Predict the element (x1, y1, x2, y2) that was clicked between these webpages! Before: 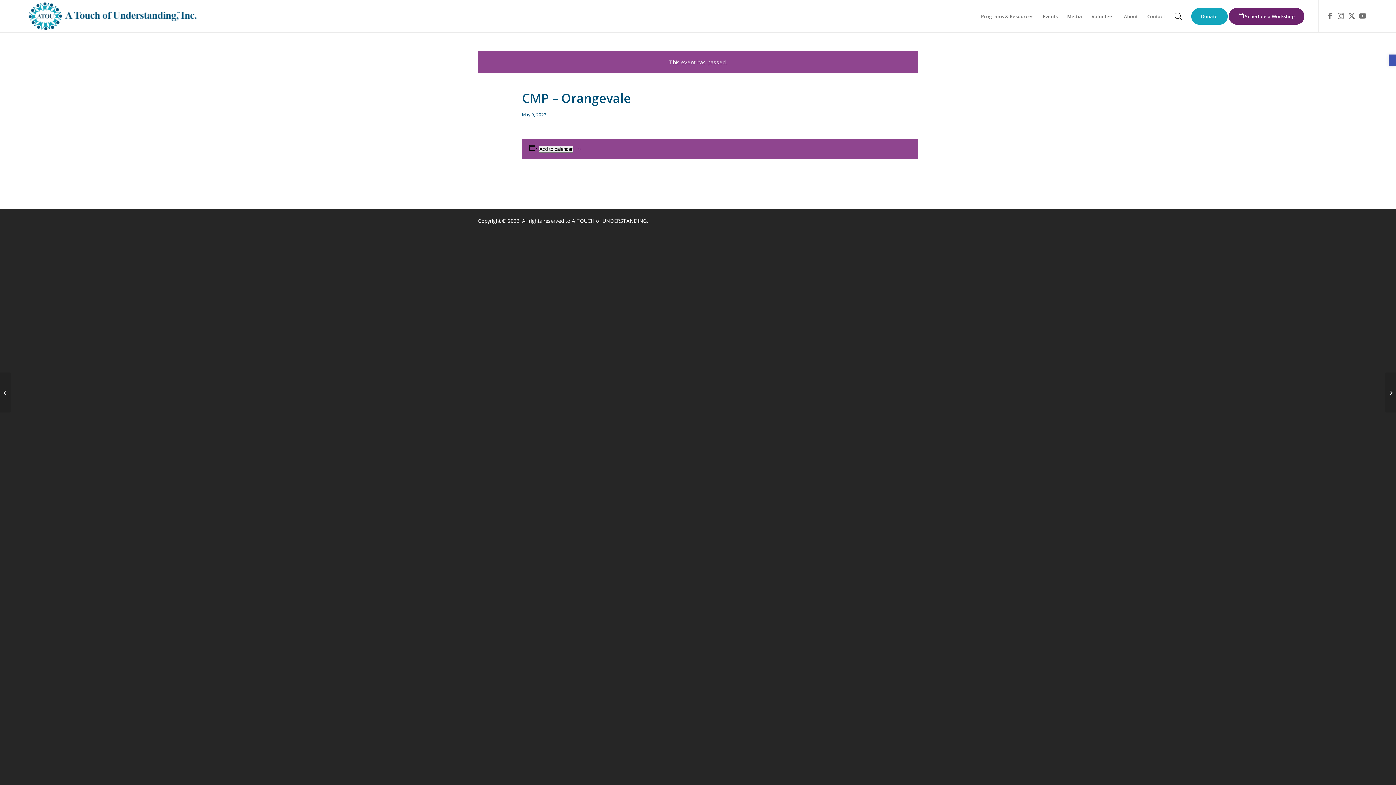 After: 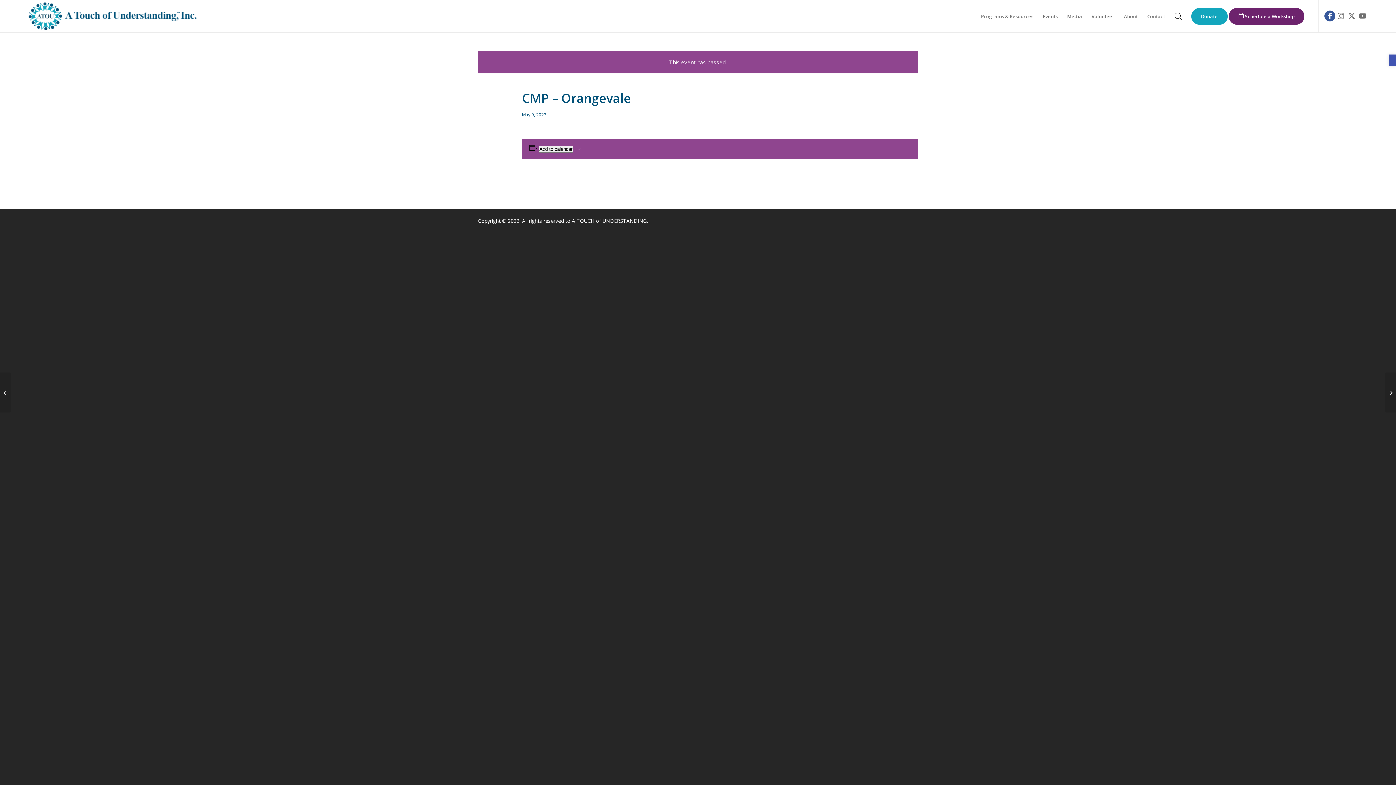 Action: bbox: (1324, 10, 1335, 21) label: Link to Facebook